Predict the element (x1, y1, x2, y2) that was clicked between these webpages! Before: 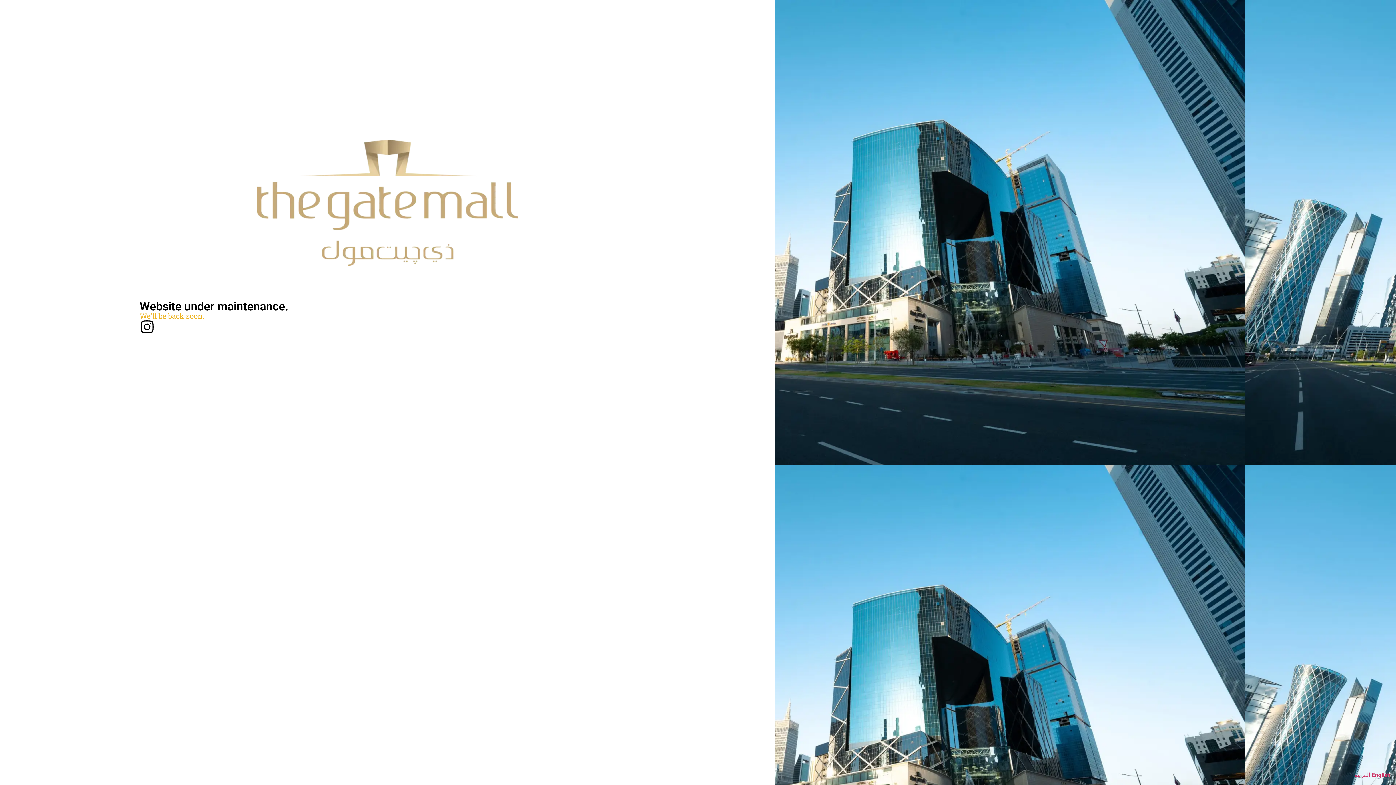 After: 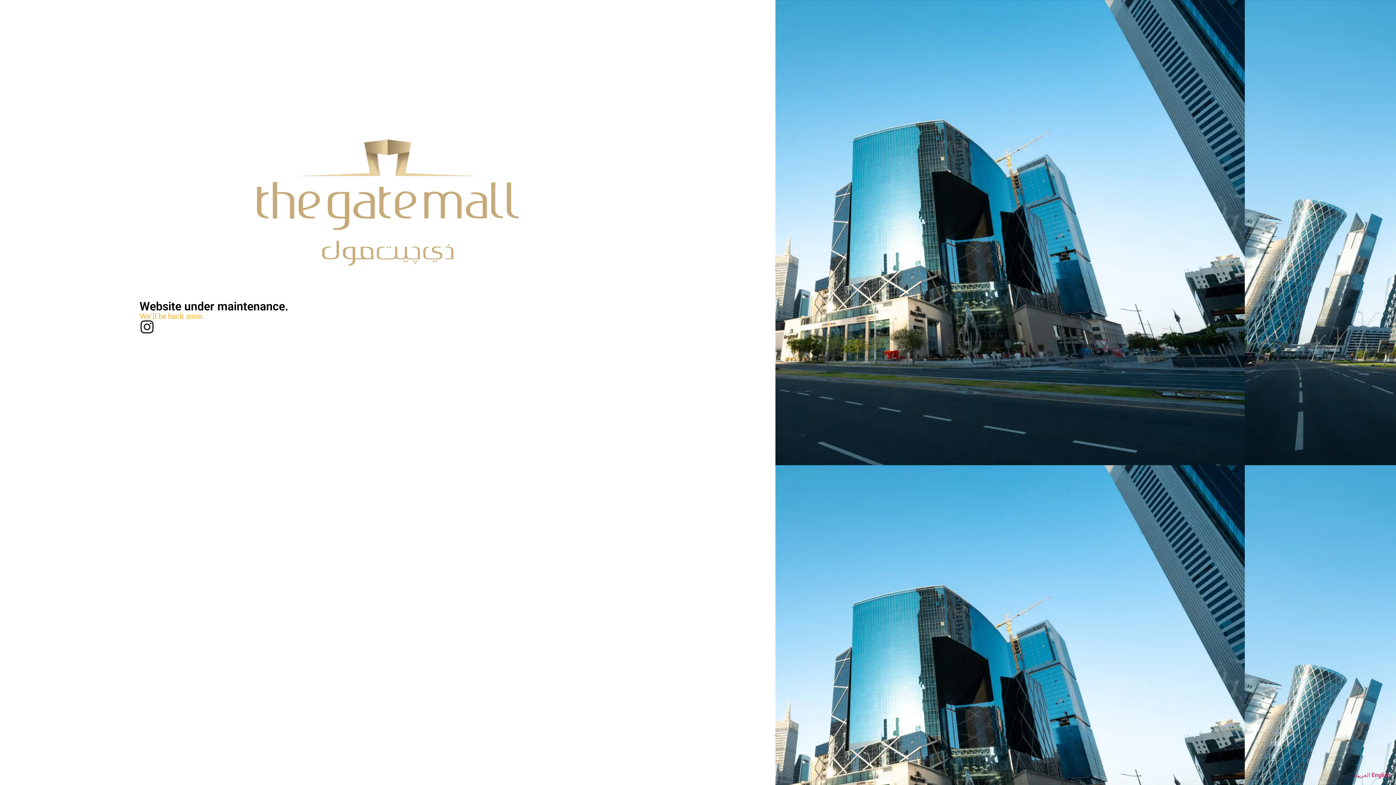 Action: label: Instagram bbox: (139, 319, 154, 334)